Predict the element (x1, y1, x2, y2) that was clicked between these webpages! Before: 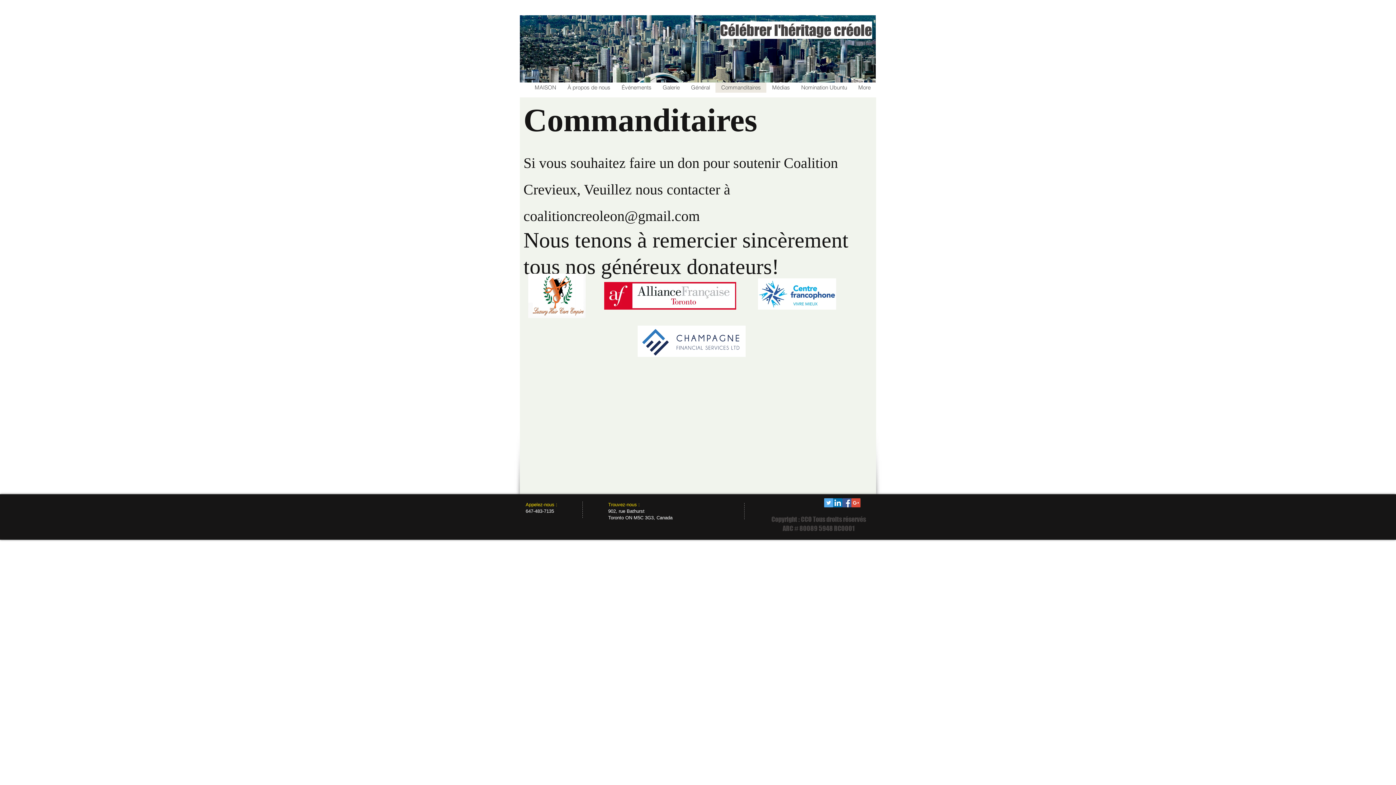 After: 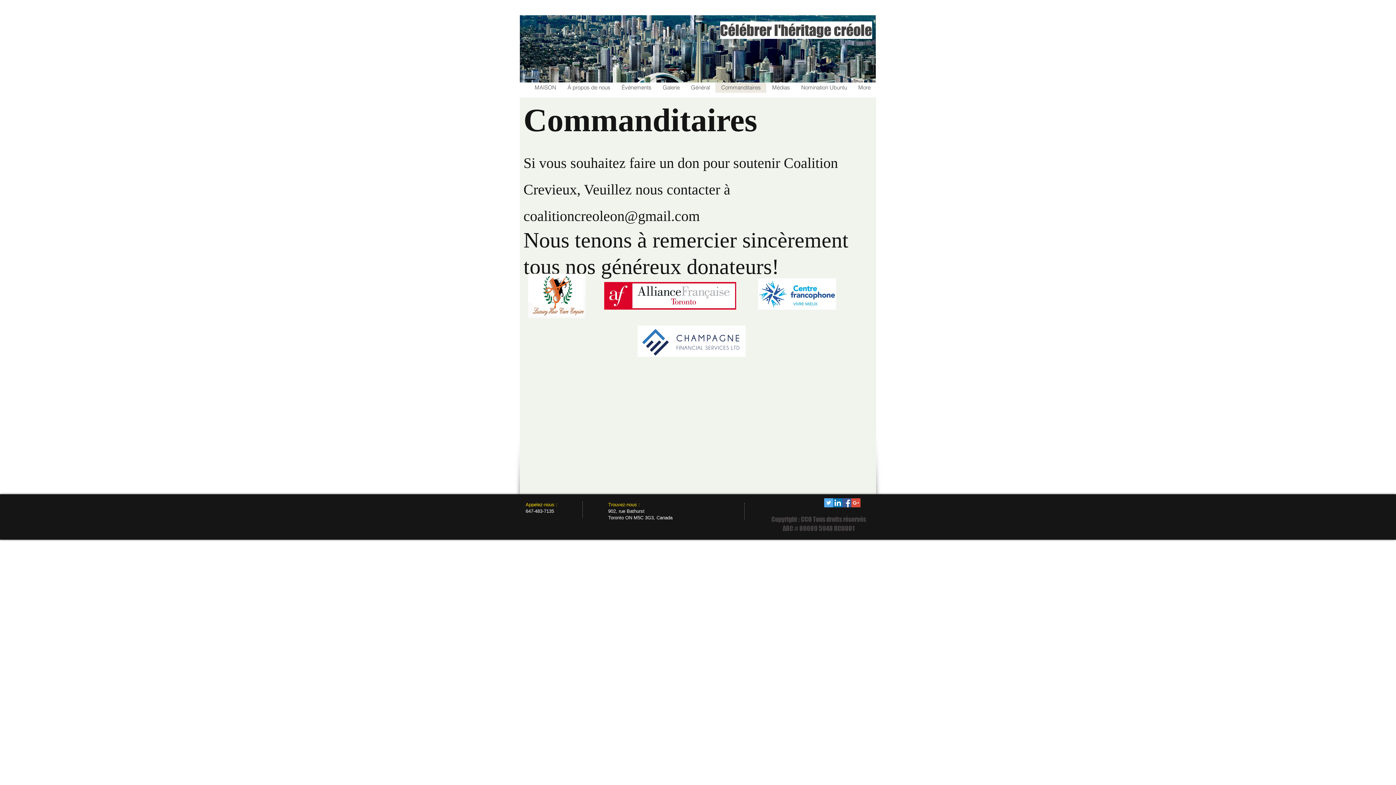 Action: label: coalitioncreoleon@gmail.com bbox: (523, 208, 700, 224)